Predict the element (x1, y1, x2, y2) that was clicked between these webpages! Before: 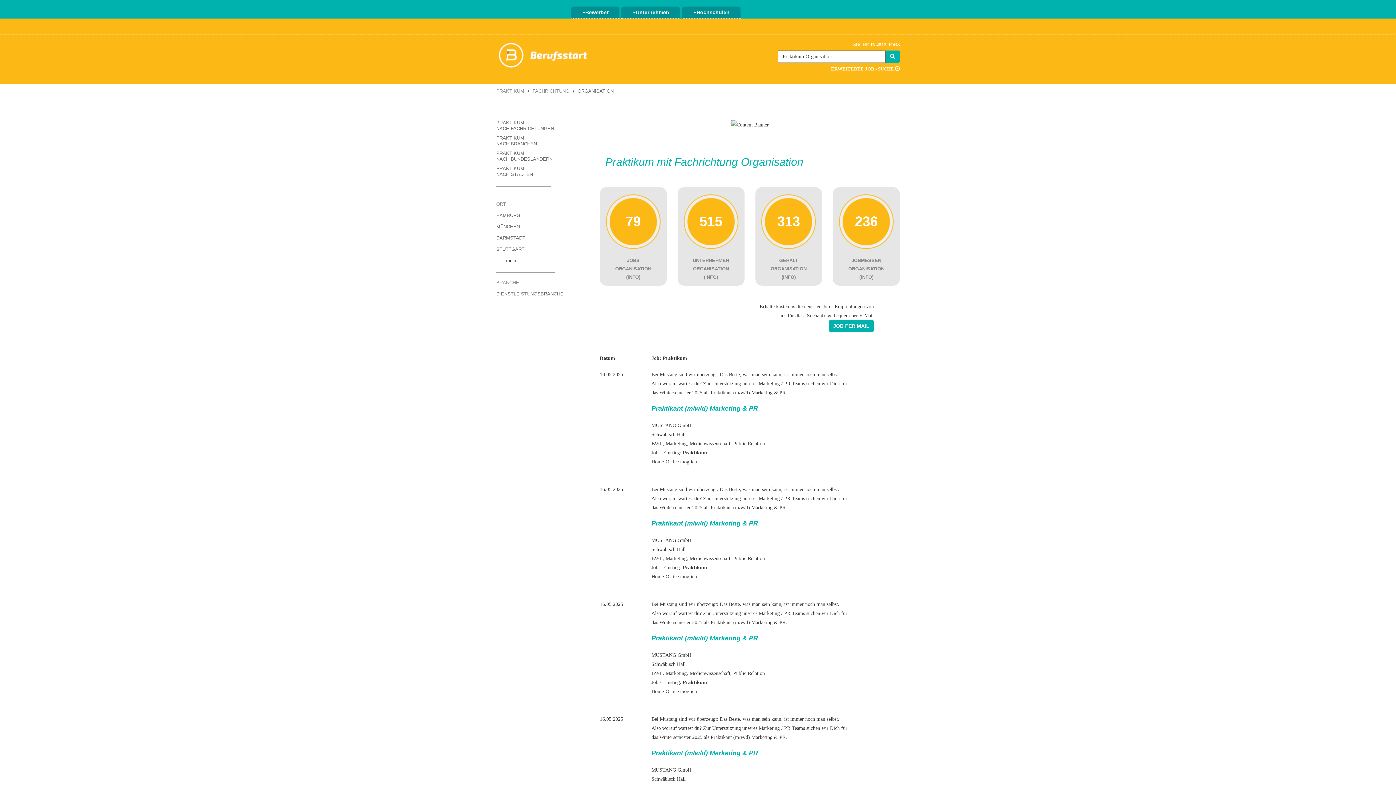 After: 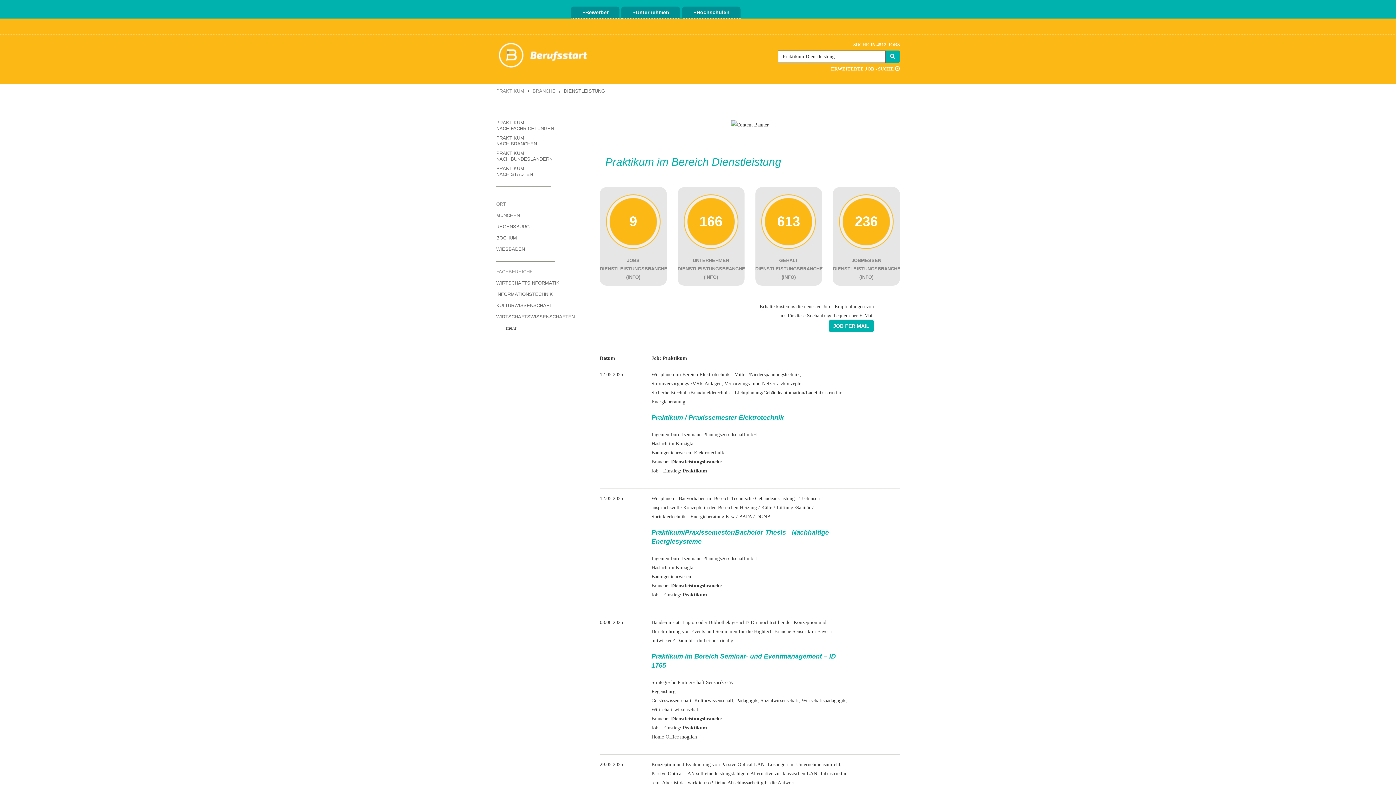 Action: bbox: (496, 291, 563, 296) label: DIENSTLEISTUNGSBRANCHE